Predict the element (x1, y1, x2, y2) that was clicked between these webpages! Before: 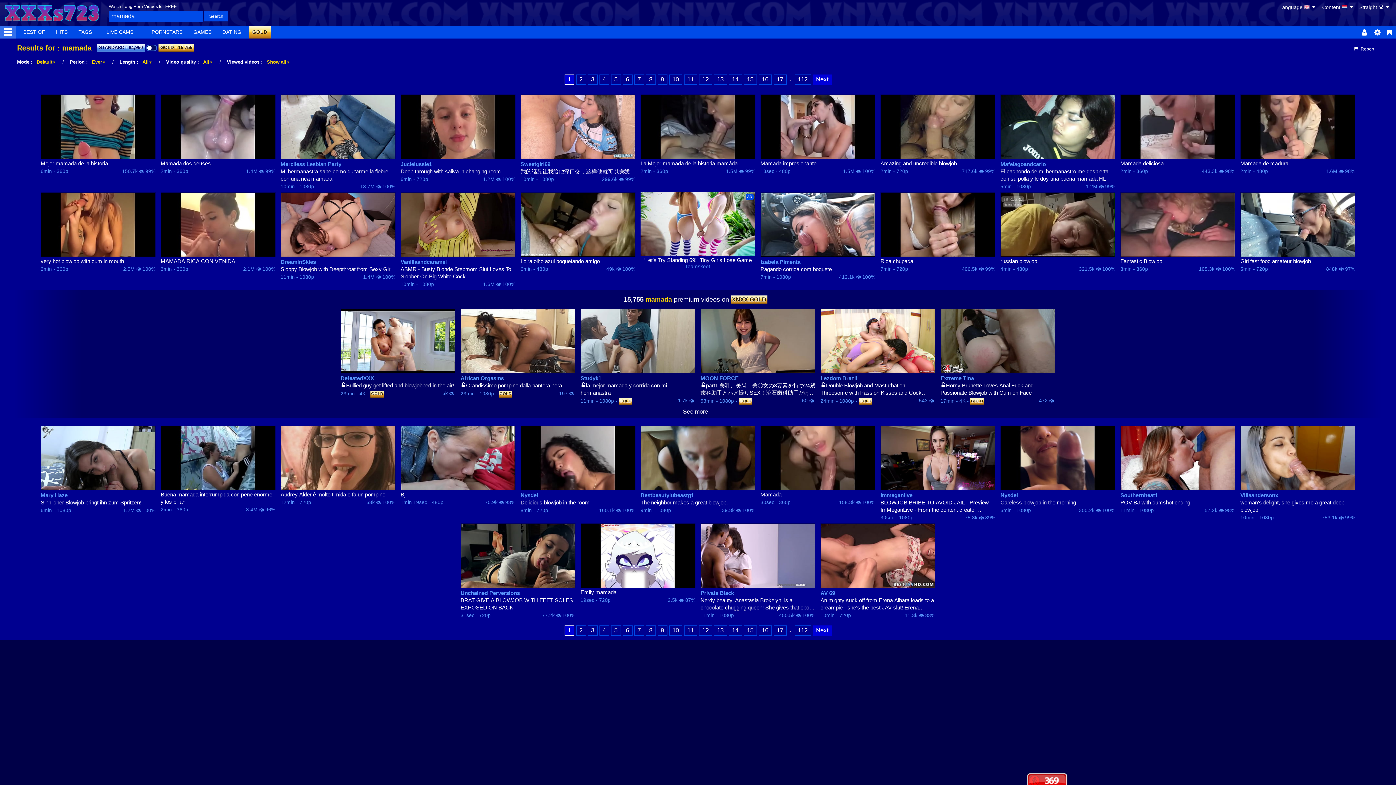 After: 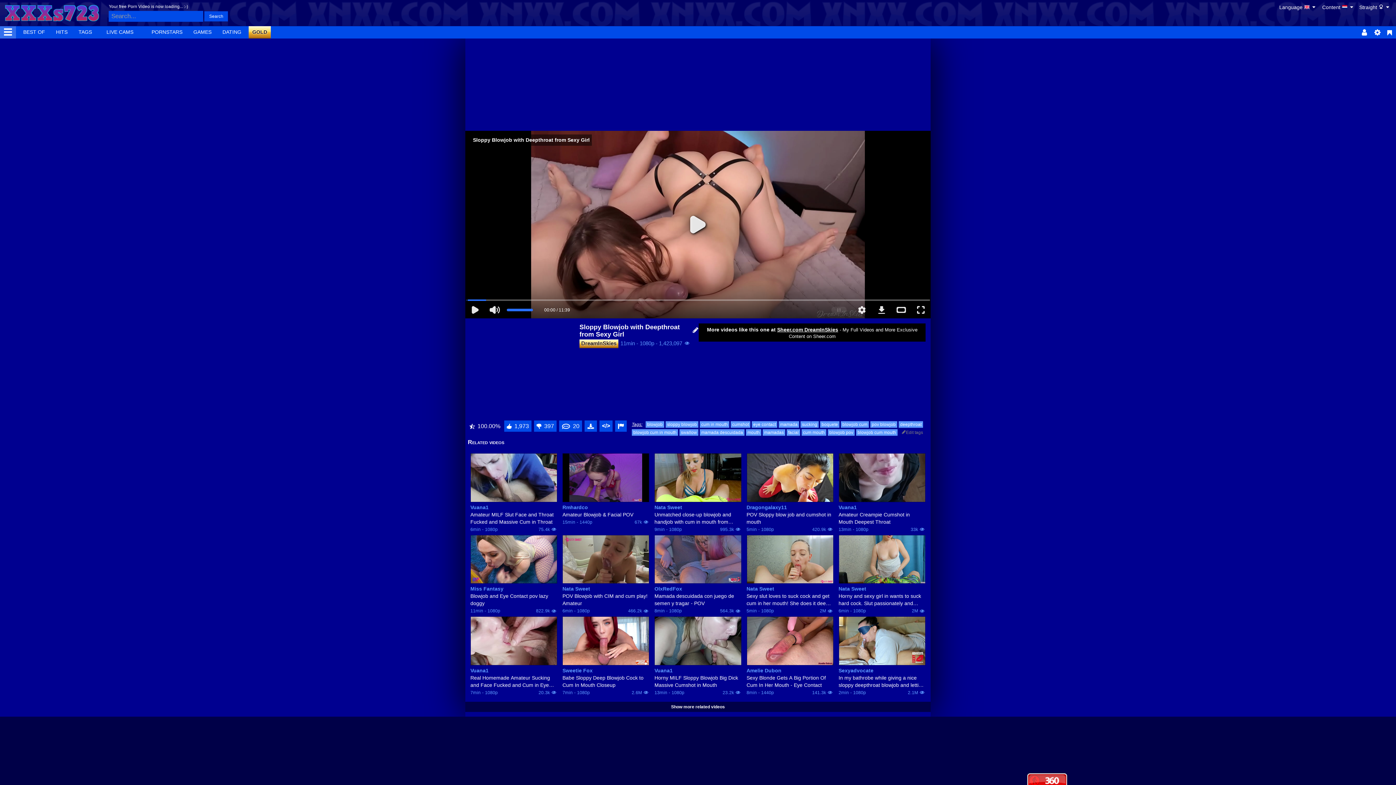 Action: bbox: (280, 192, 395, 256)